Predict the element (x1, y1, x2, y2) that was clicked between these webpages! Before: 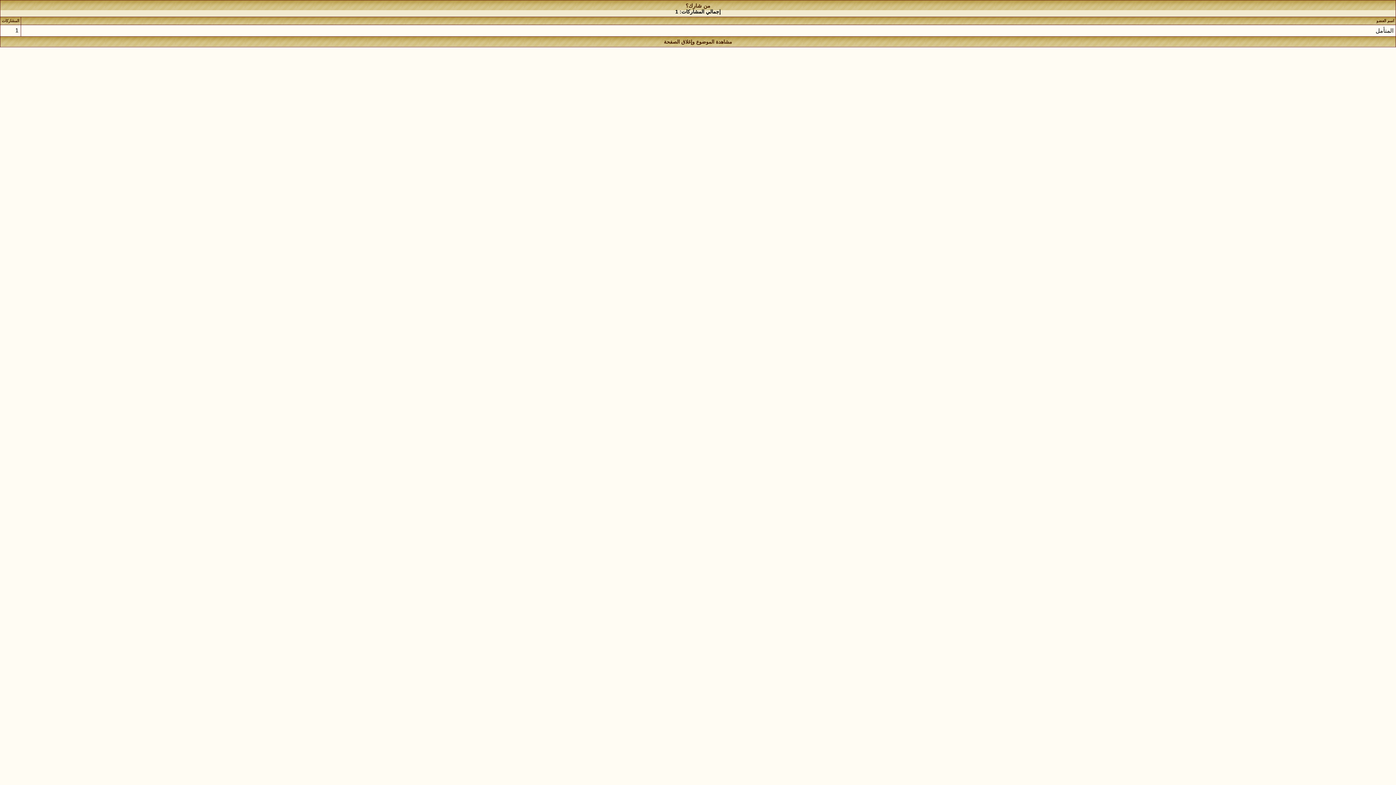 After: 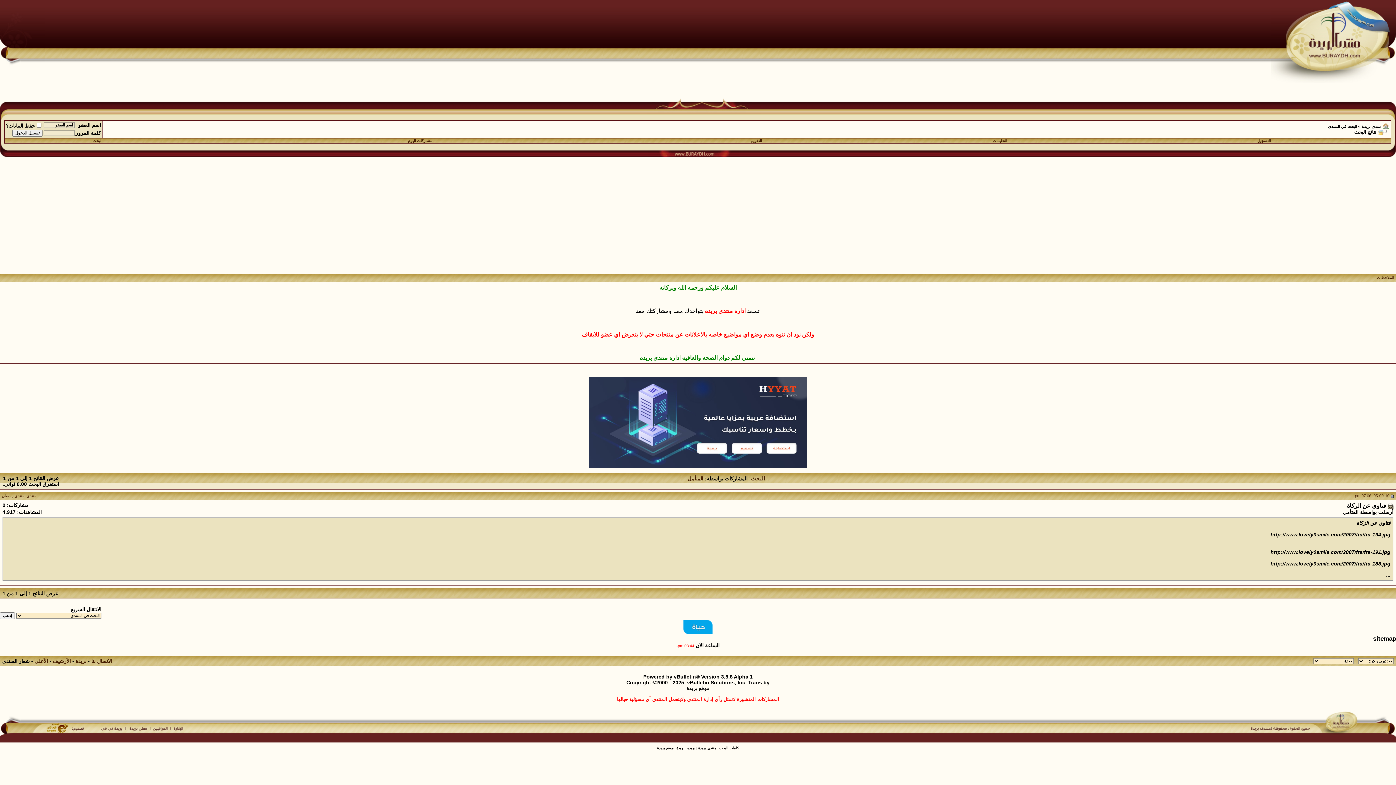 Action: label: 1 bbox: (15, 27, 18, 33)